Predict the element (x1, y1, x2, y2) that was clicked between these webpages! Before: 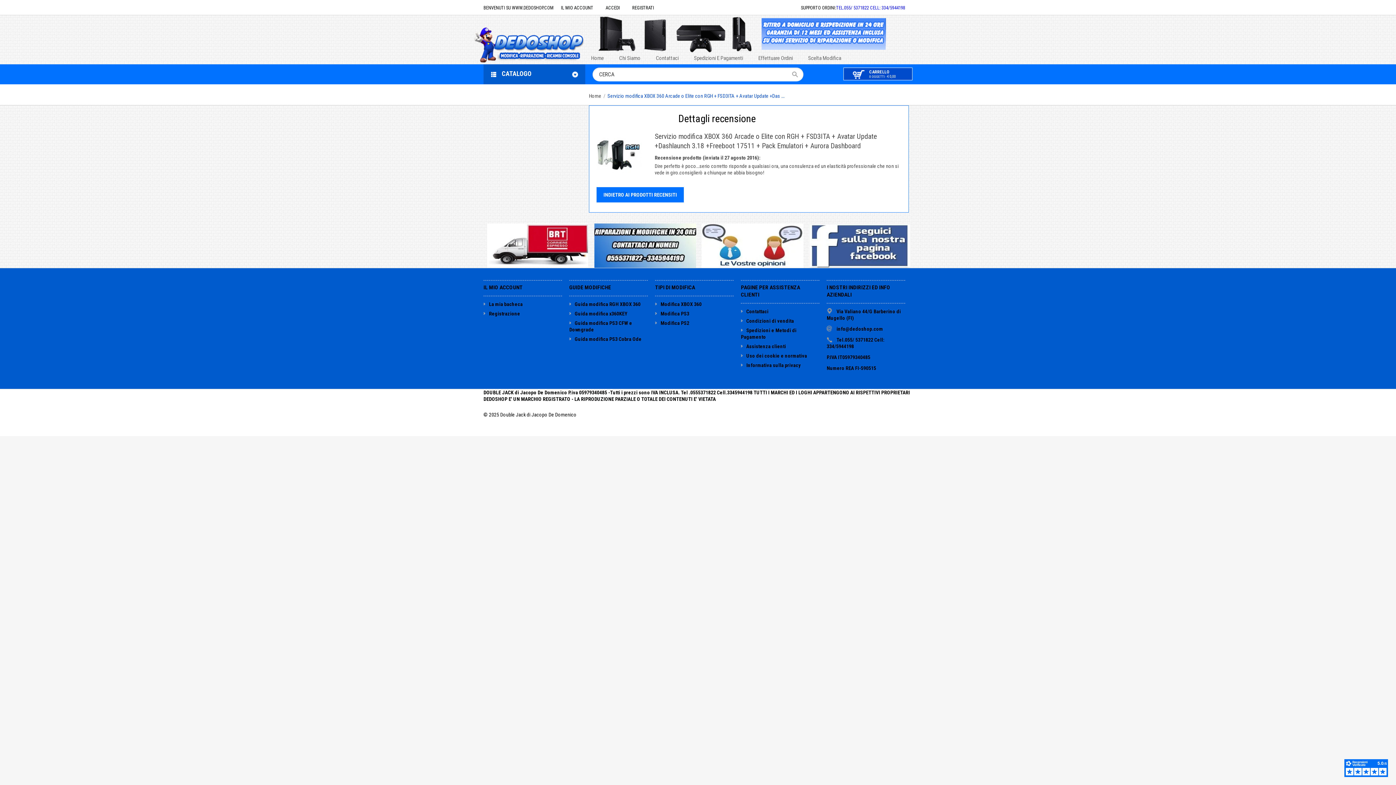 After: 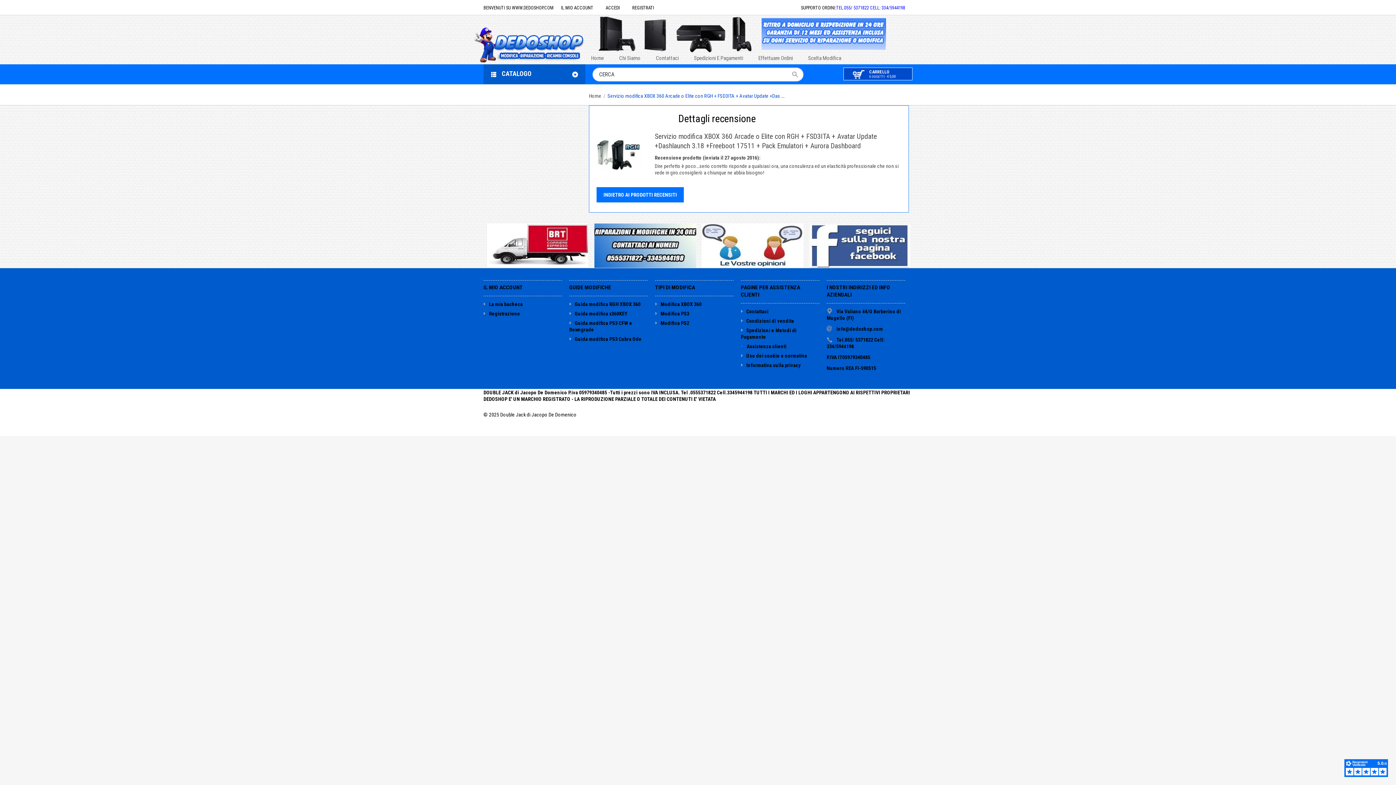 Action: bbox: (741, 343, 786, 349) label: Assistenza clienti
